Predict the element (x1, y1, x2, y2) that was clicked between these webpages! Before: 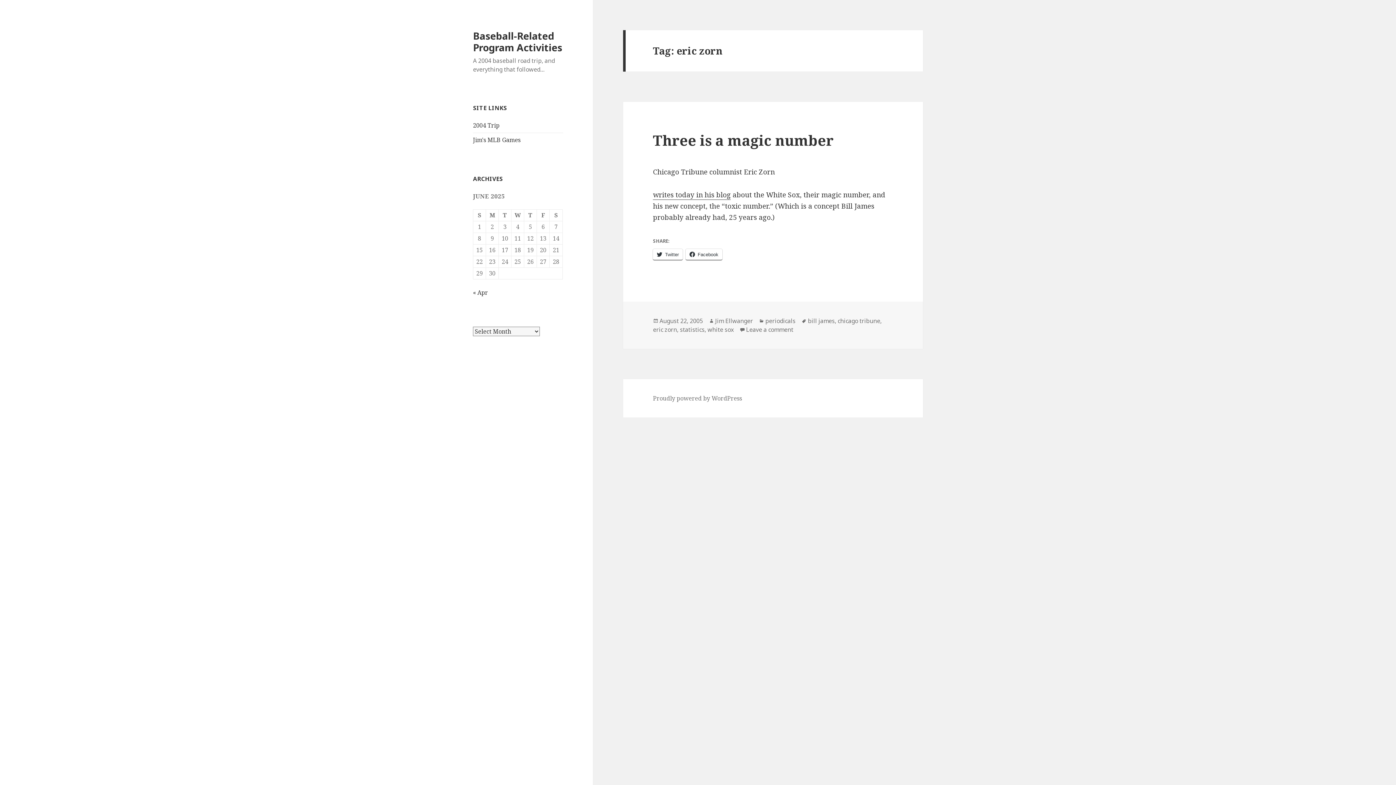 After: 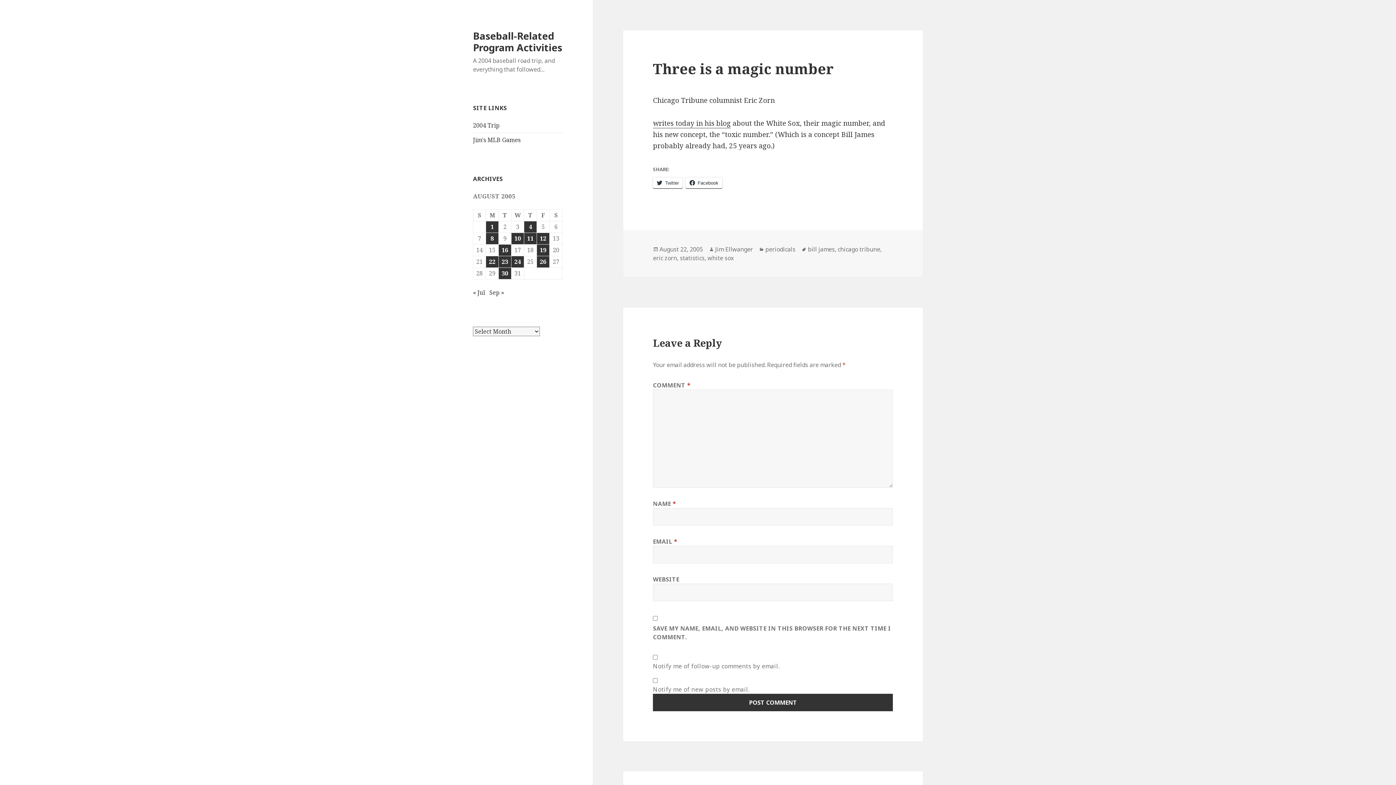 Action: bbox: (659, 317, 702, 325) label: August 22, 2005